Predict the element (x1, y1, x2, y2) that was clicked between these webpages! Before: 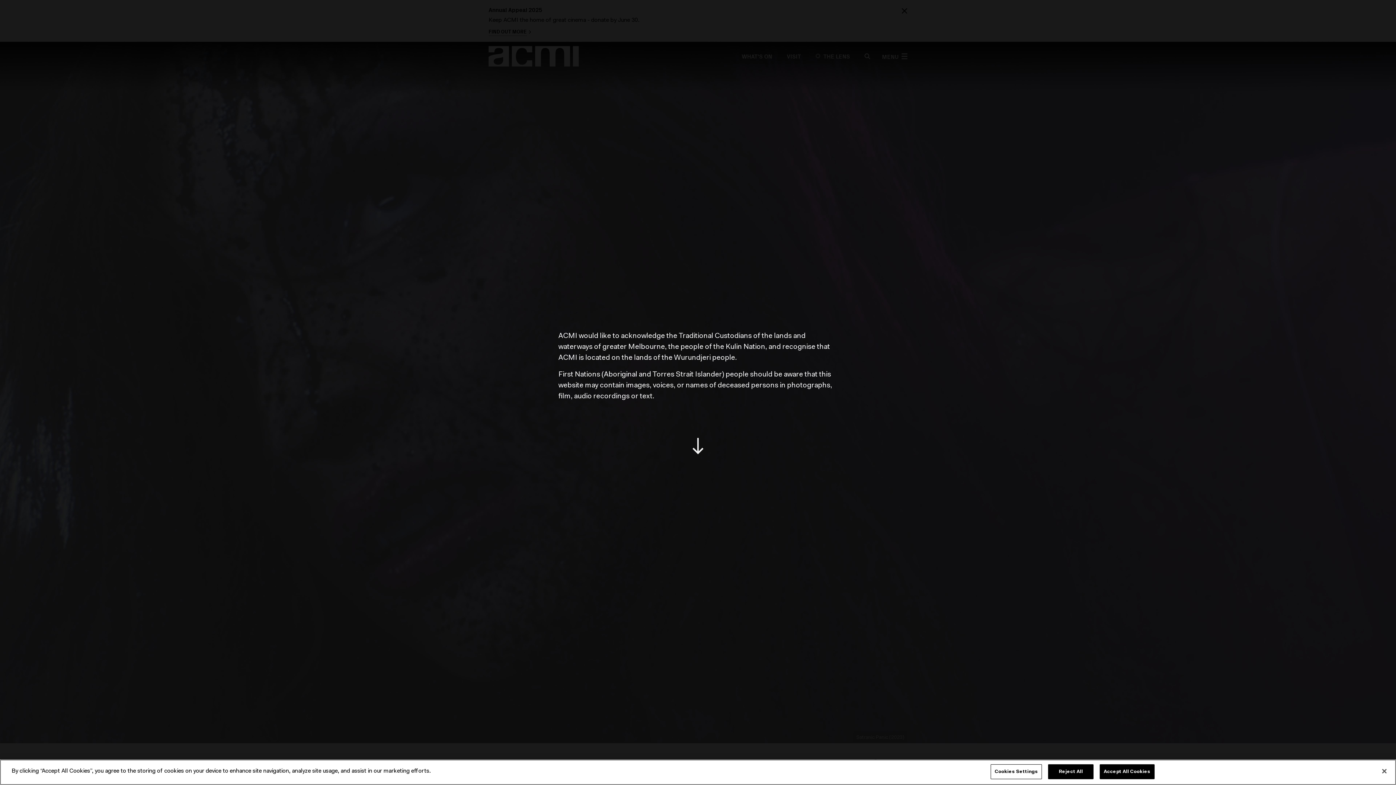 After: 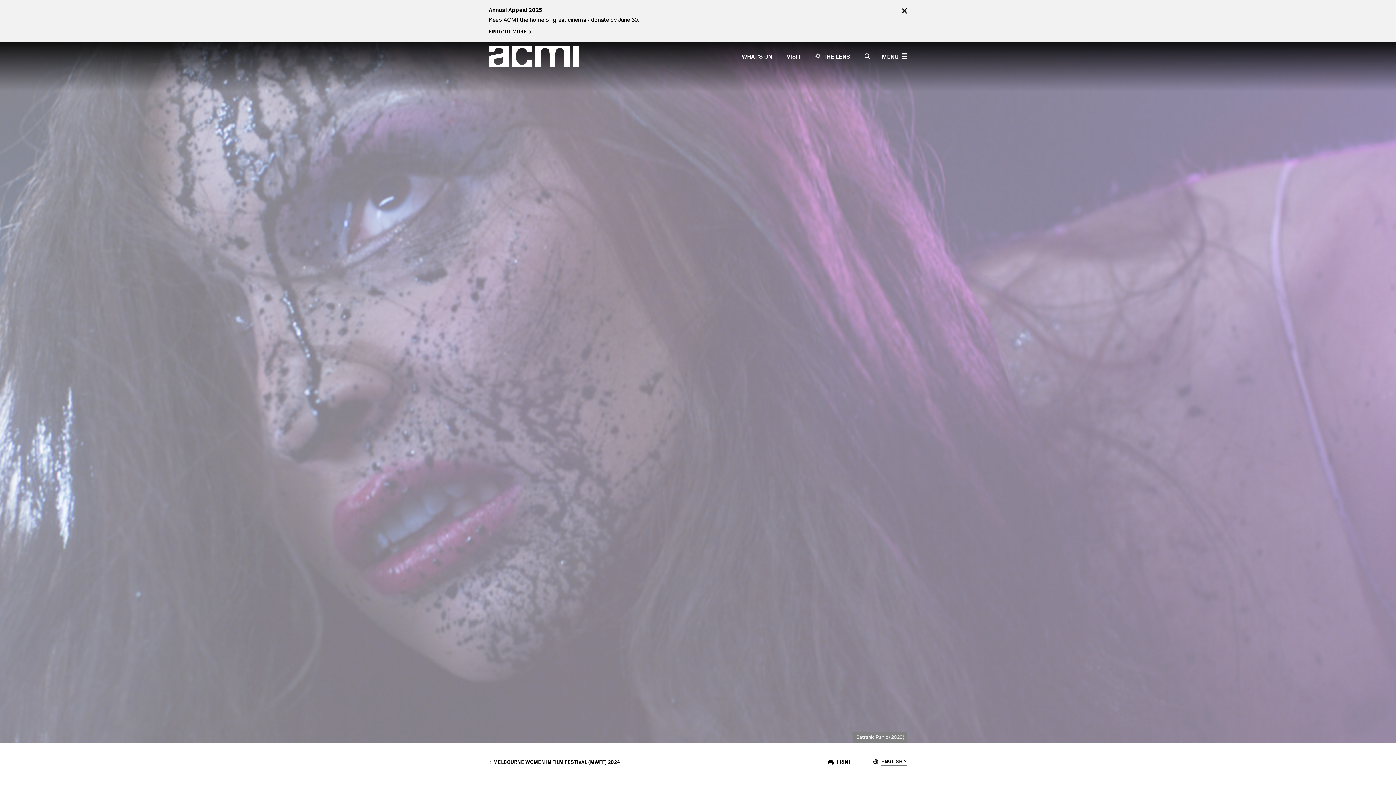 Action: bbox: (660, 408, 736, 483)